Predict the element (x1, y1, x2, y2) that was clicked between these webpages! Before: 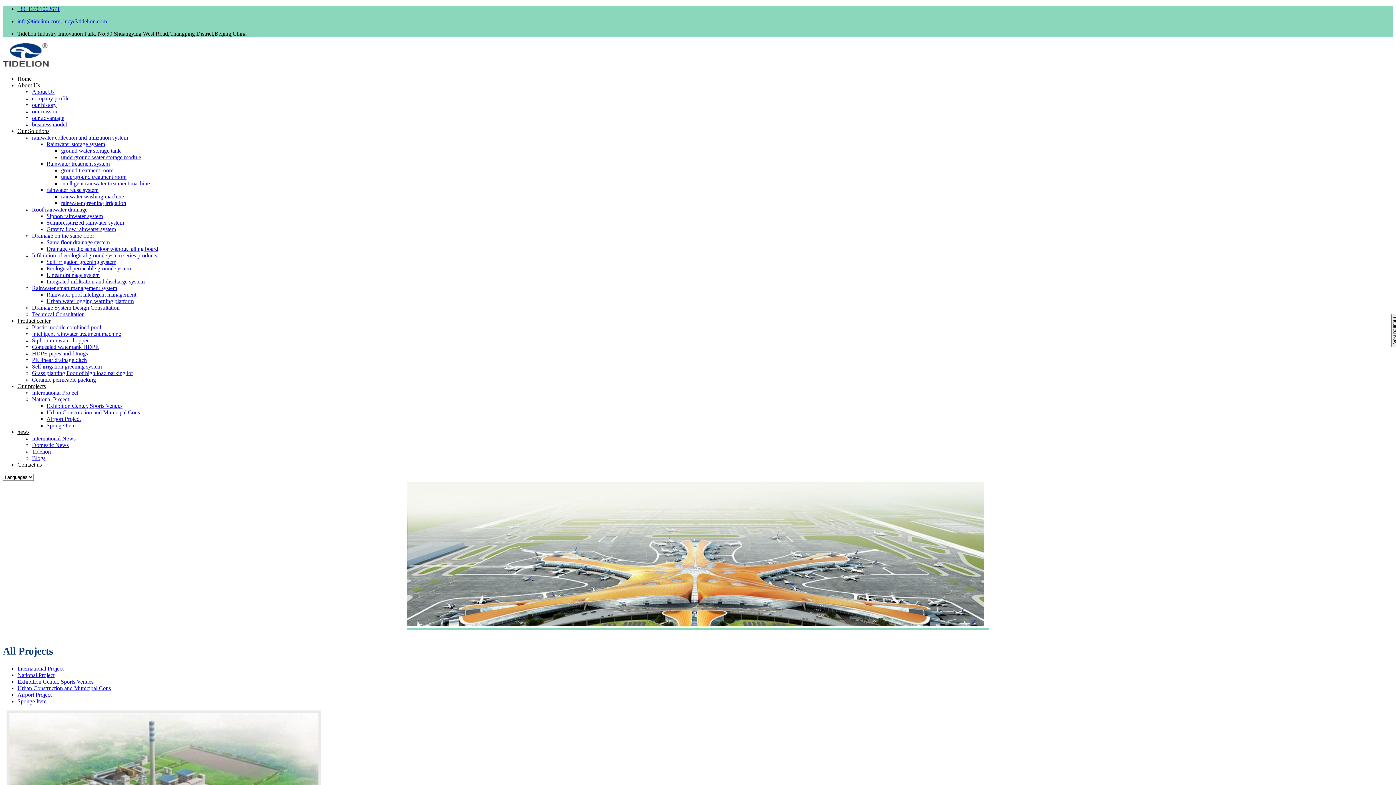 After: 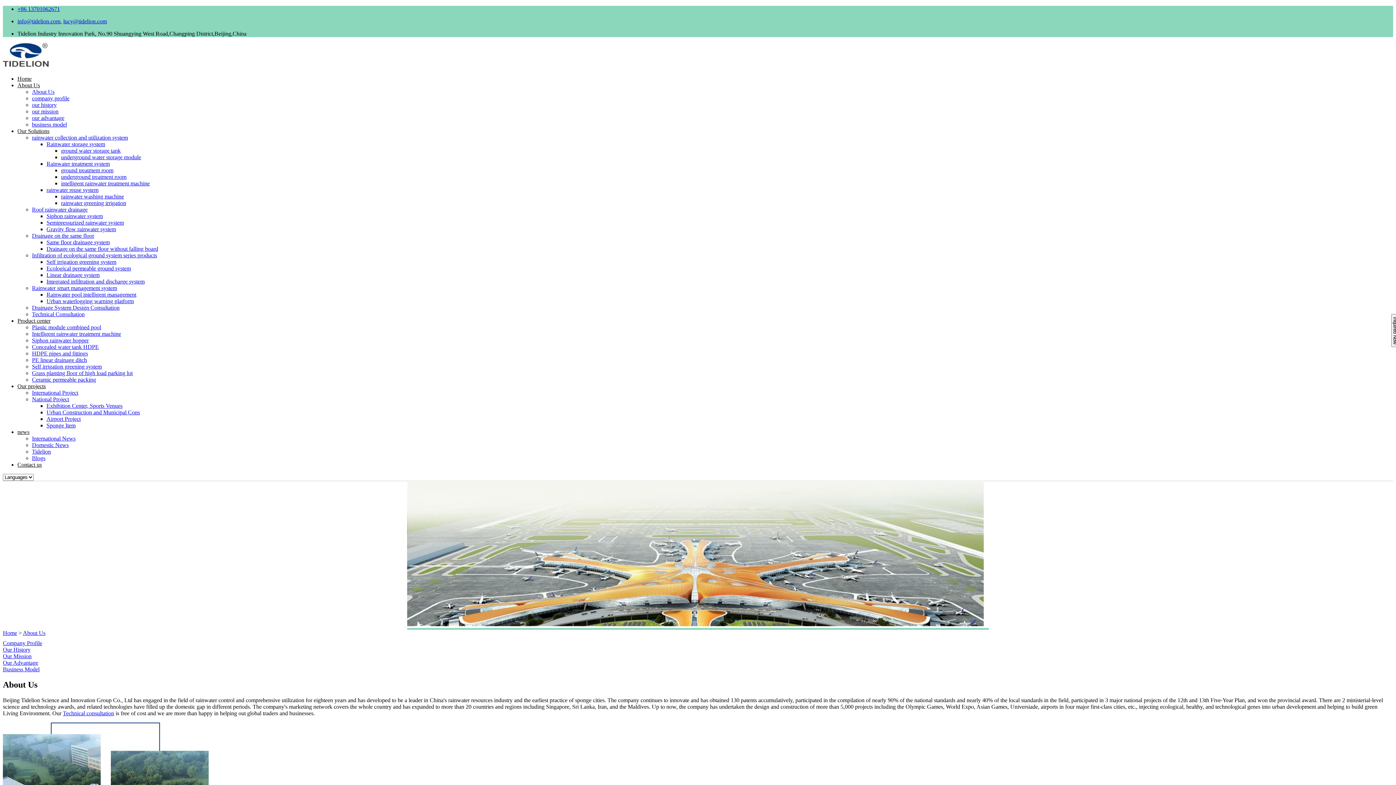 Action: bbox: (32, 88, 54, 94) label: About Us